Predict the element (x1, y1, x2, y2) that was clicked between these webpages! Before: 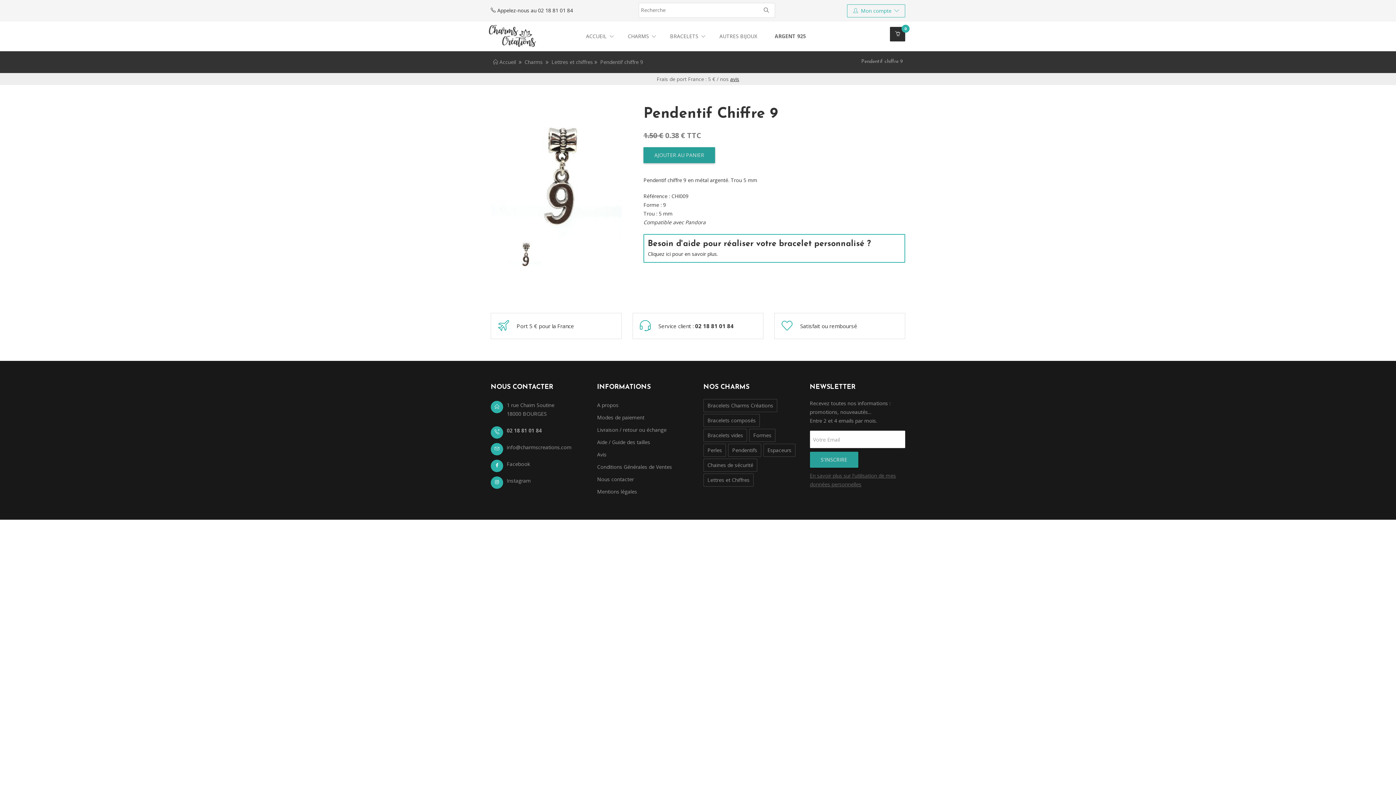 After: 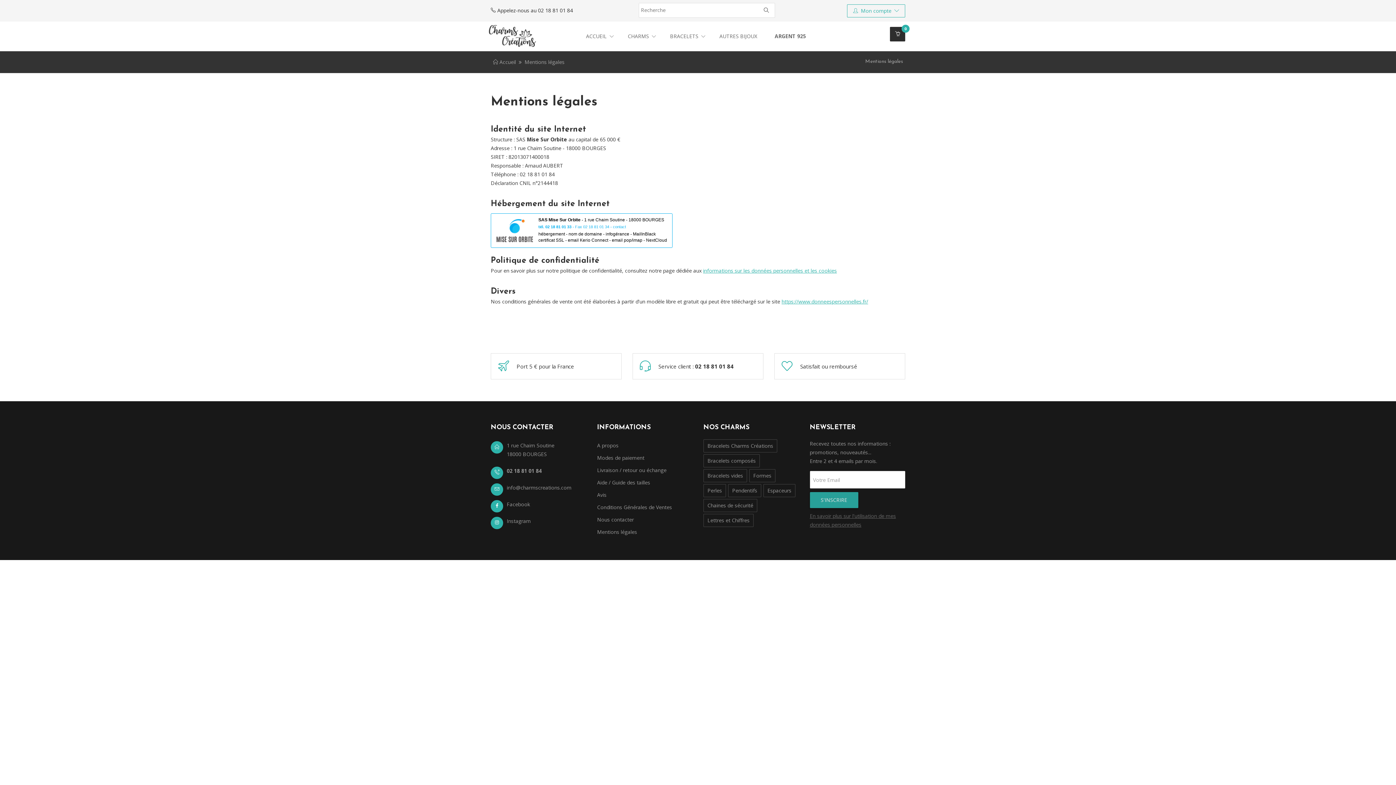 Action: bbox: (597, 488, 637, 495) label: Mentions légales